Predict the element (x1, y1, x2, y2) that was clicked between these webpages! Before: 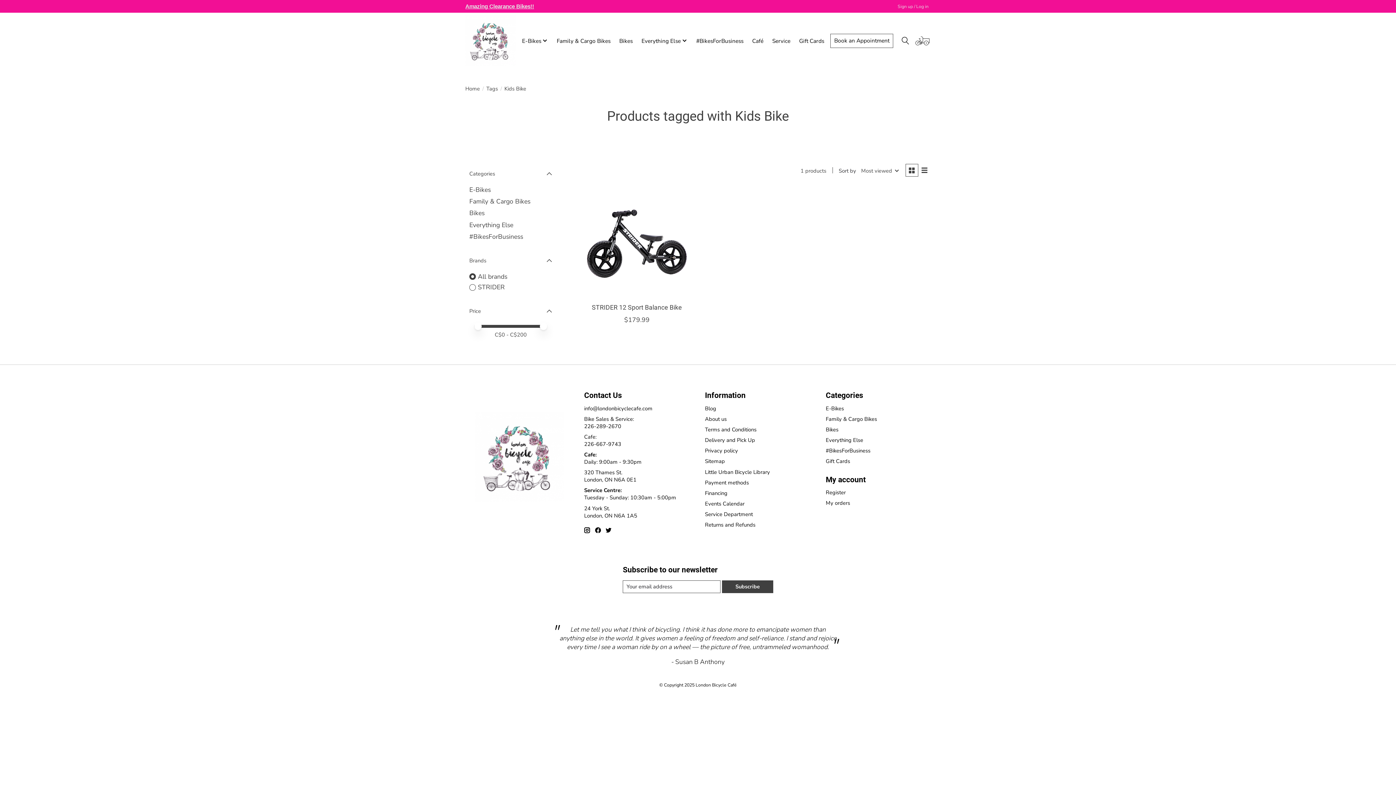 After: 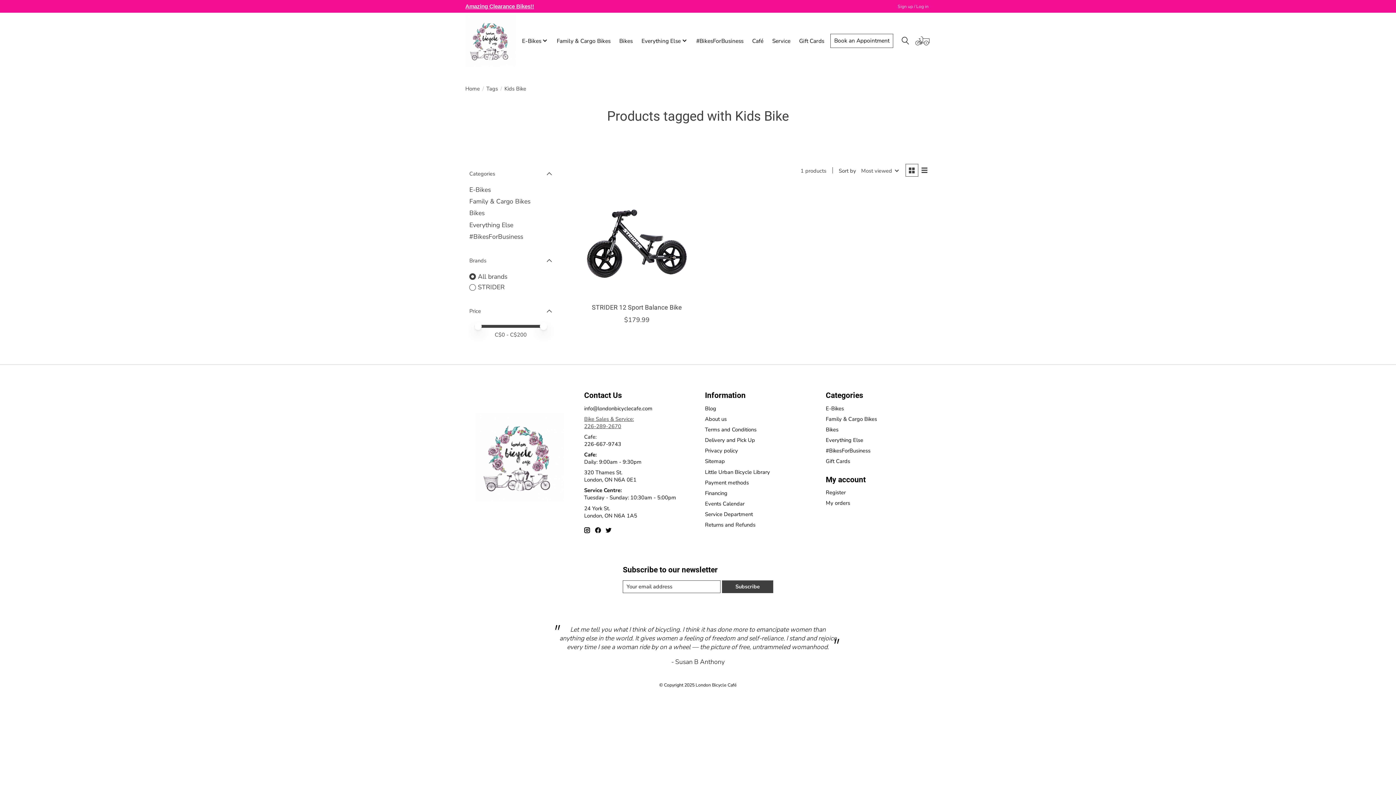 Action: bbox: (584, 415, 634, 430) label: Bike Sales & Service:
226-289-2670